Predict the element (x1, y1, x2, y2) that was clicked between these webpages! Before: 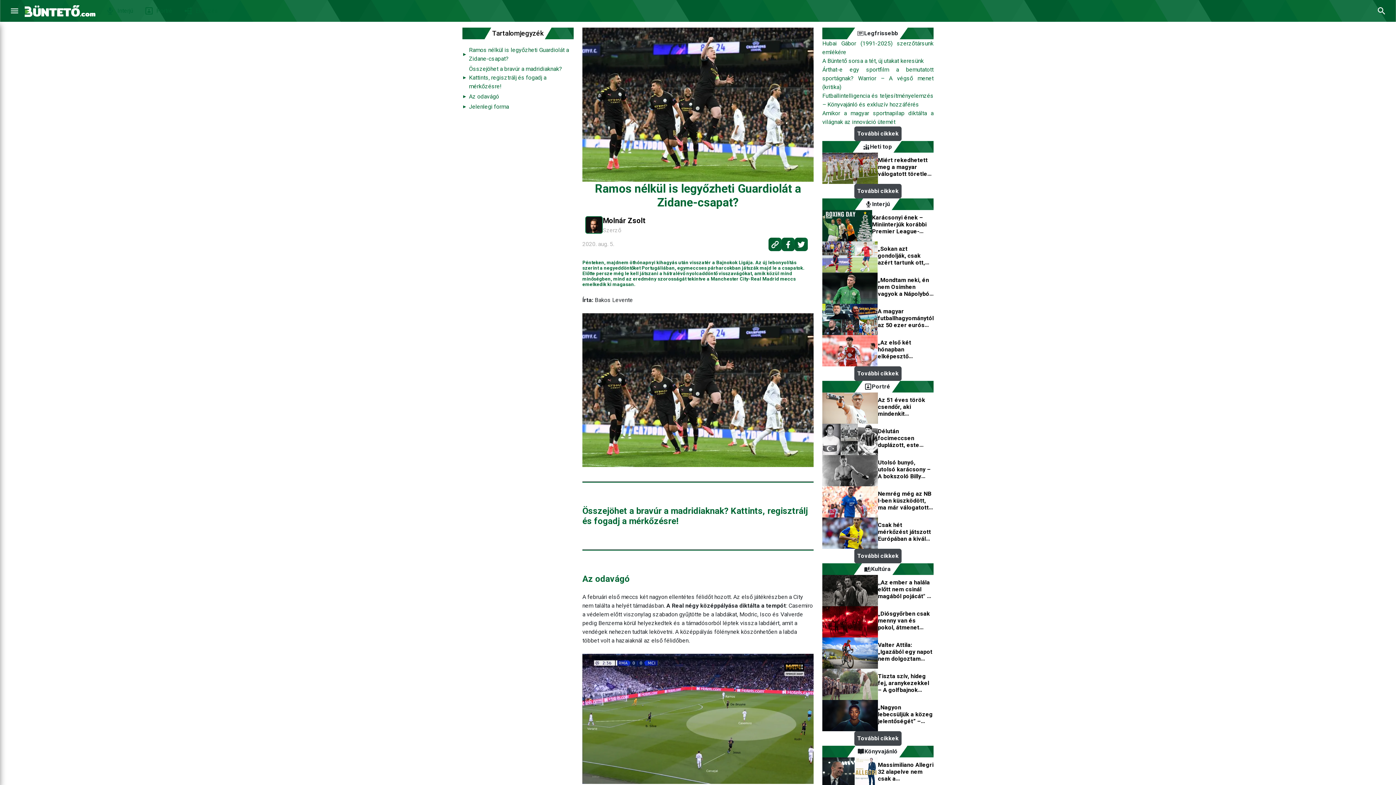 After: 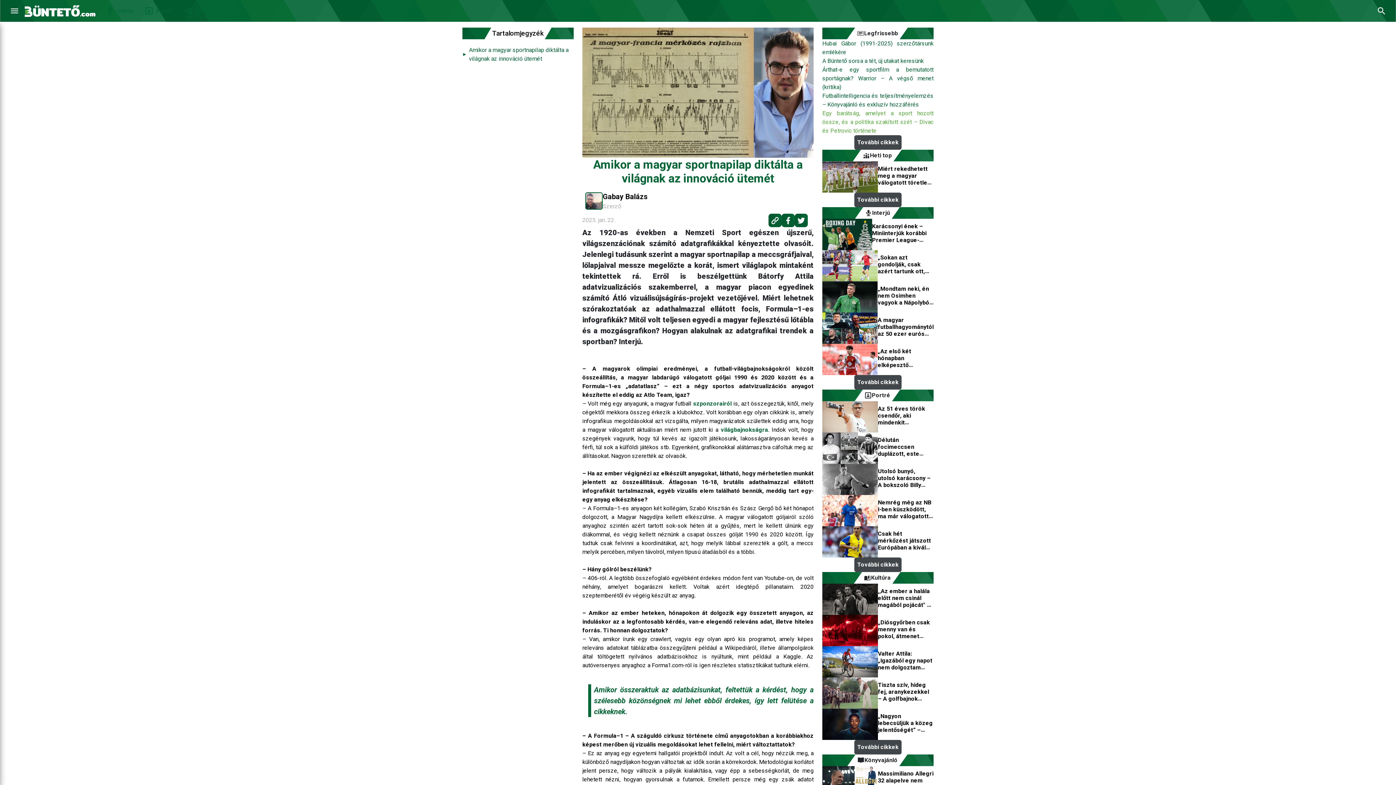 Action: label: Amikor a magyar sportnapilap diktálta a világnak az innováció ütemét bbox: (822, 109, 933, 126)